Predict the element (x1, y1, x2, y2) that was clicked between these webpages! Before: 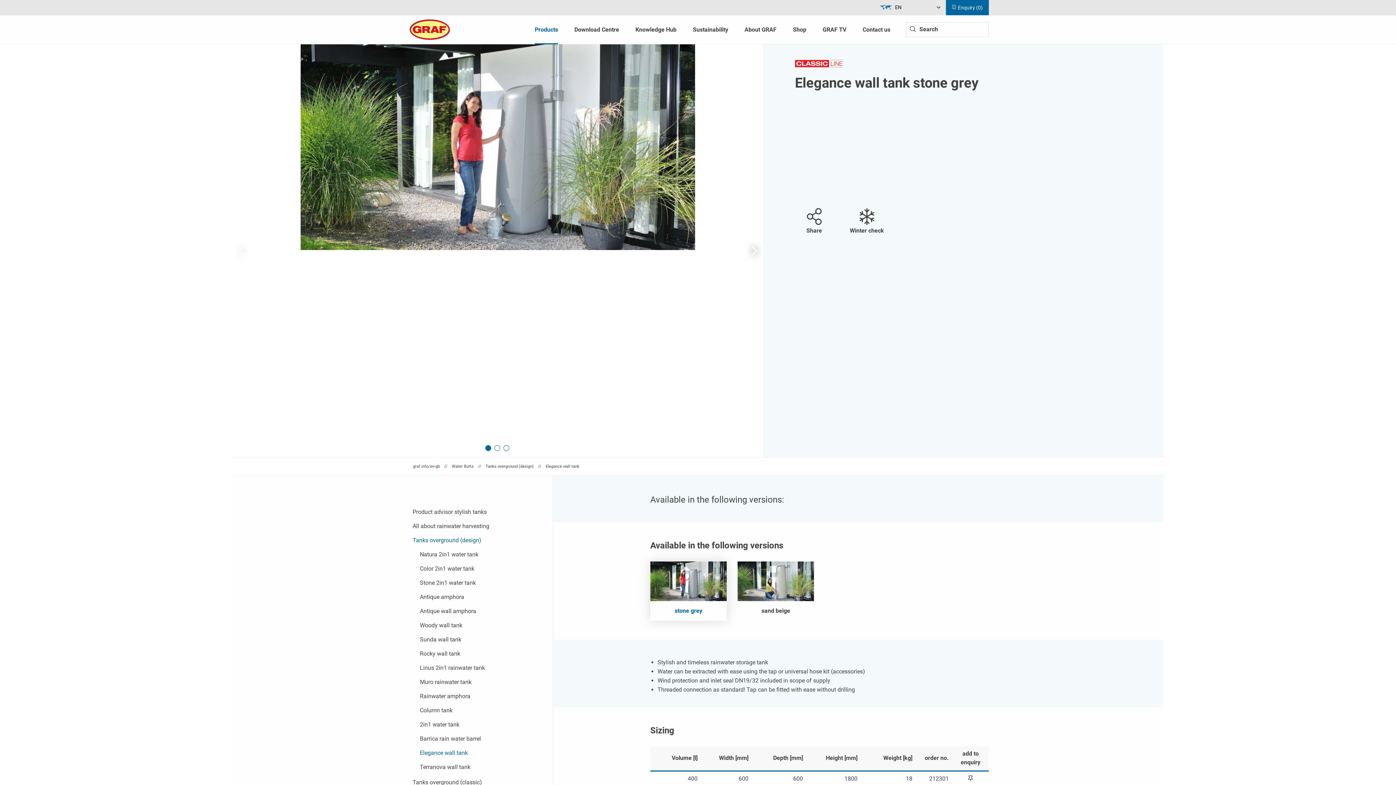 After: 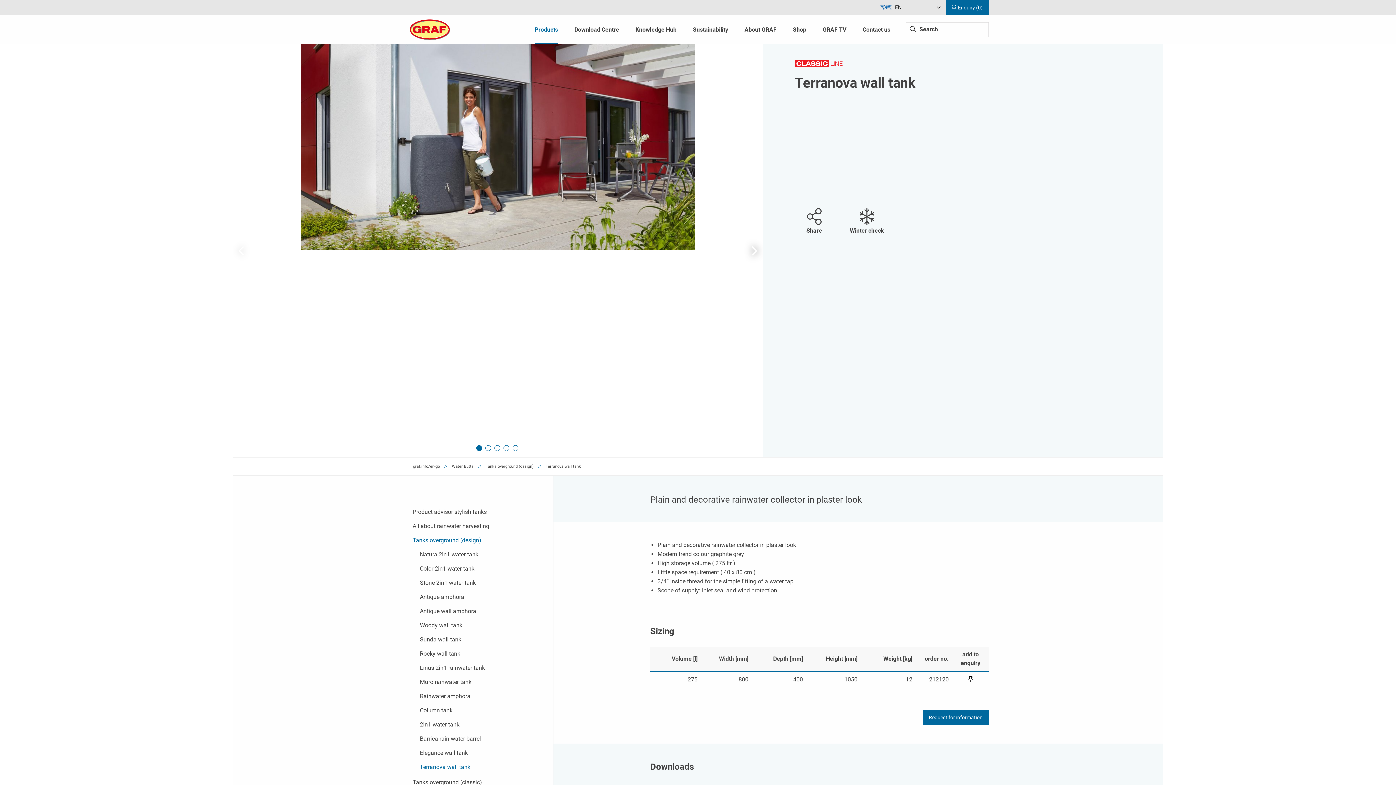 Action: label: Terranova wall tank bbox: (420, 760, 541, 774)